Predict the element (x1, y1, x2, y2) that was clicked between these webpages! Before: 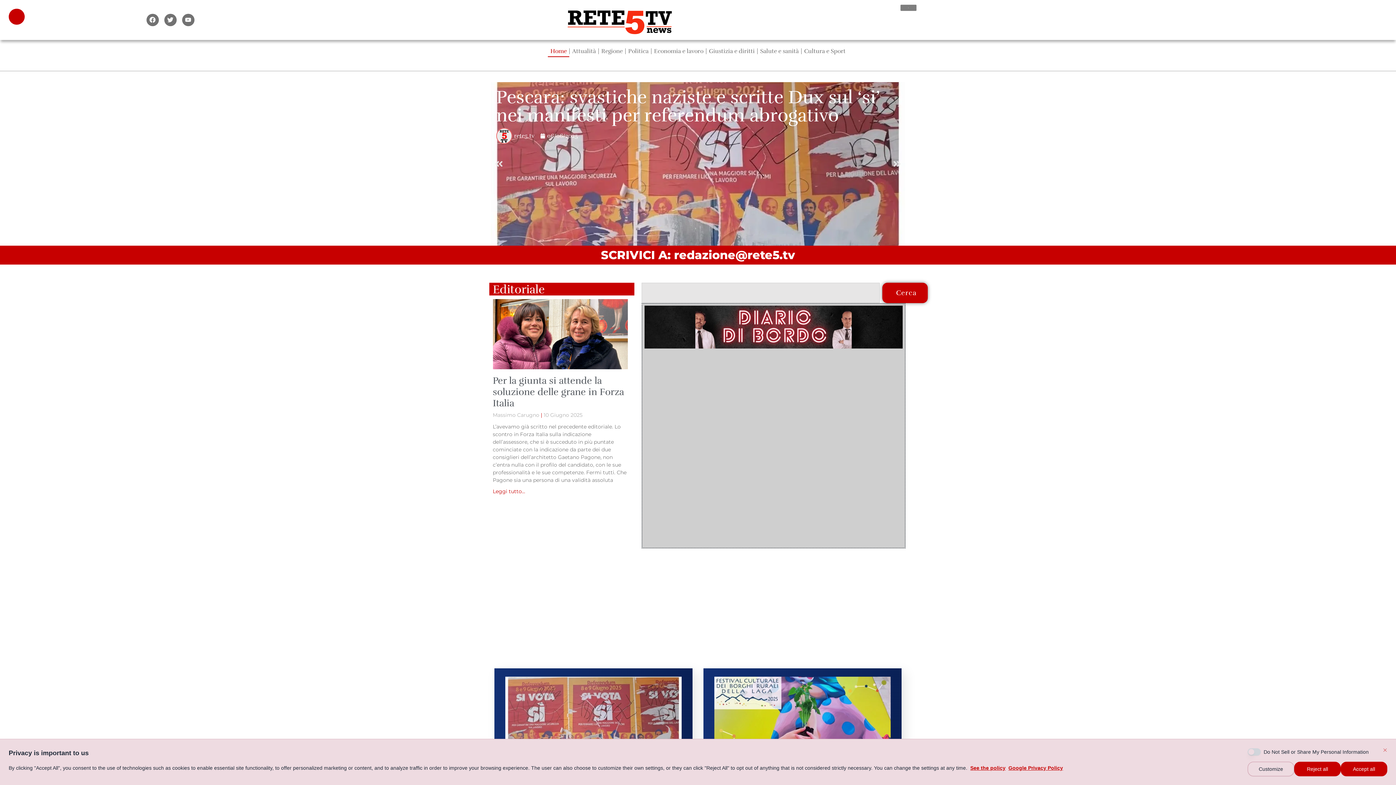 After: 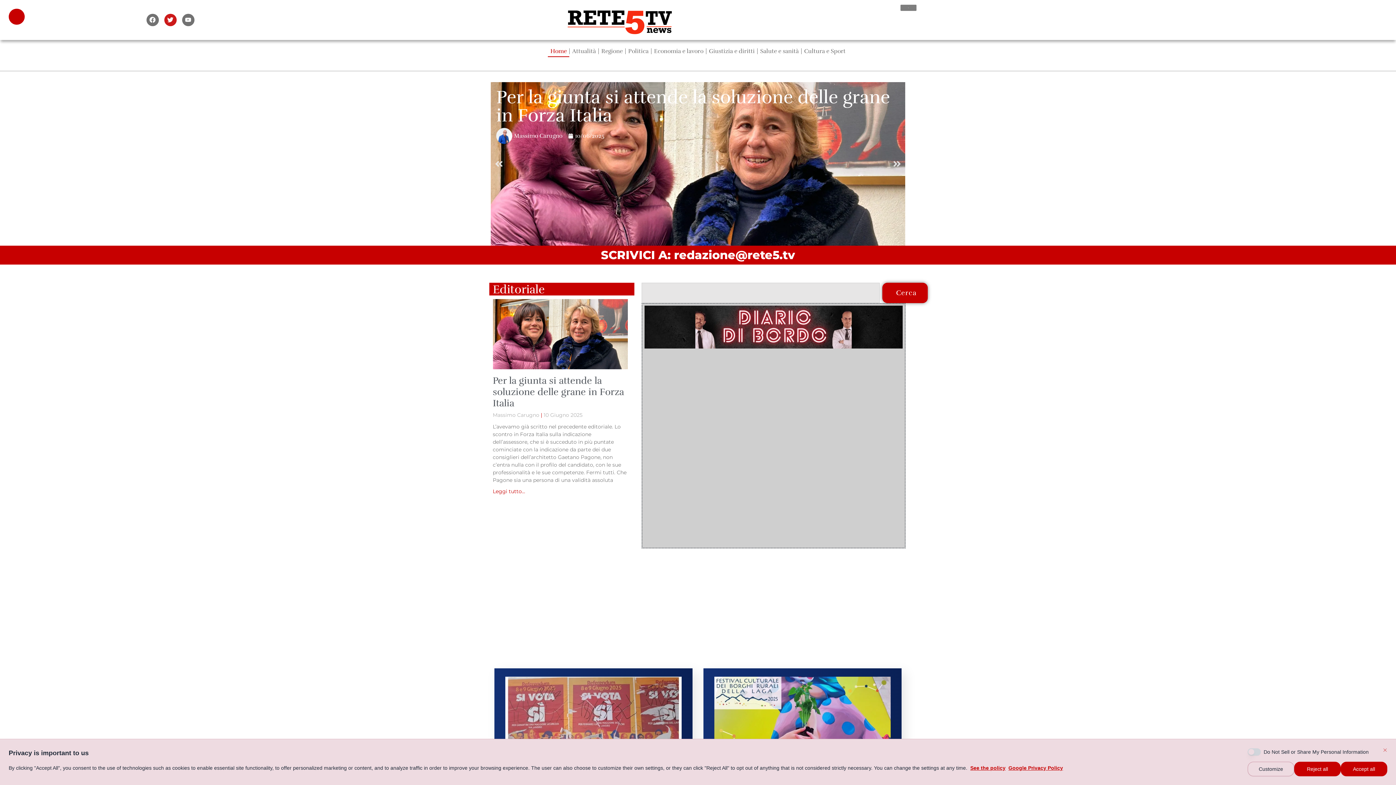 Action: bbox: (164, 13, 176, 26) label: Twitter